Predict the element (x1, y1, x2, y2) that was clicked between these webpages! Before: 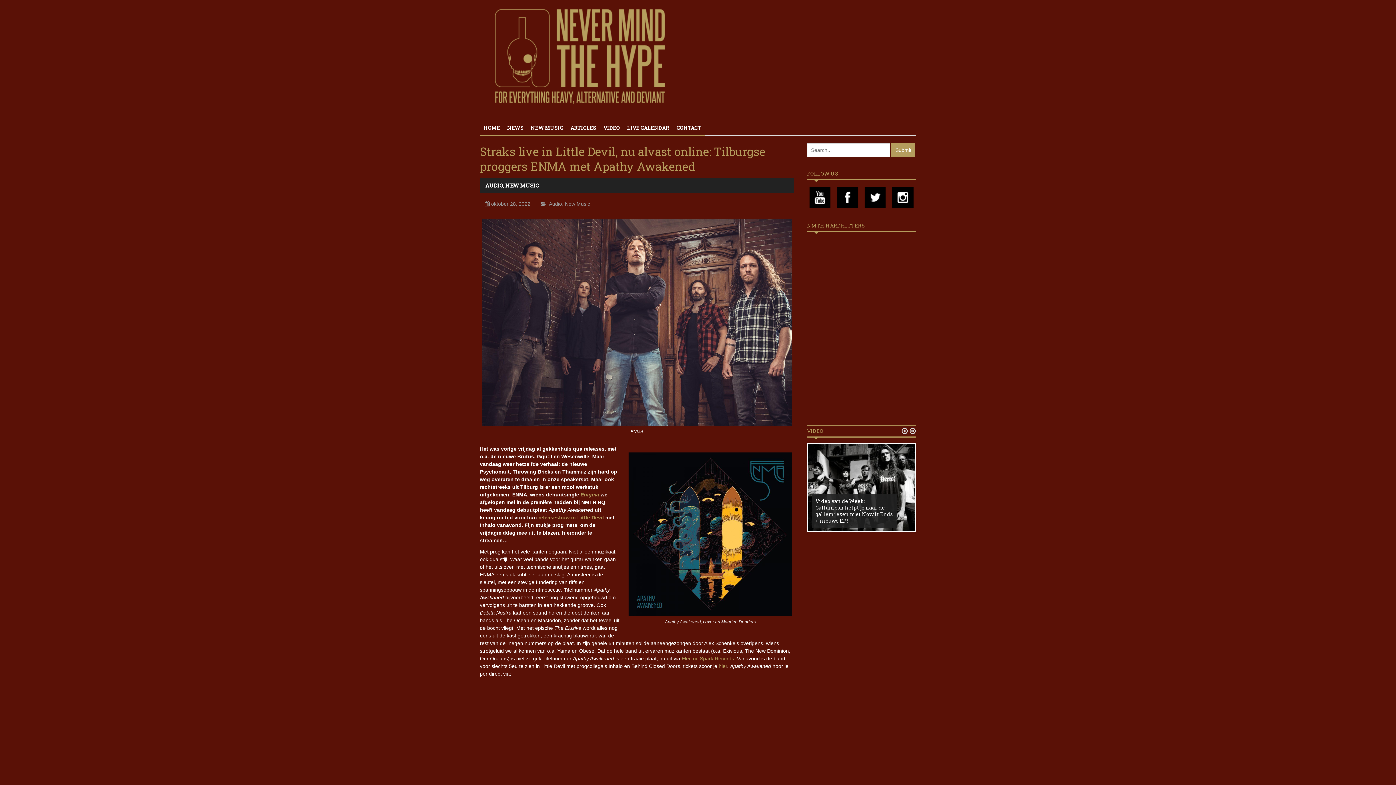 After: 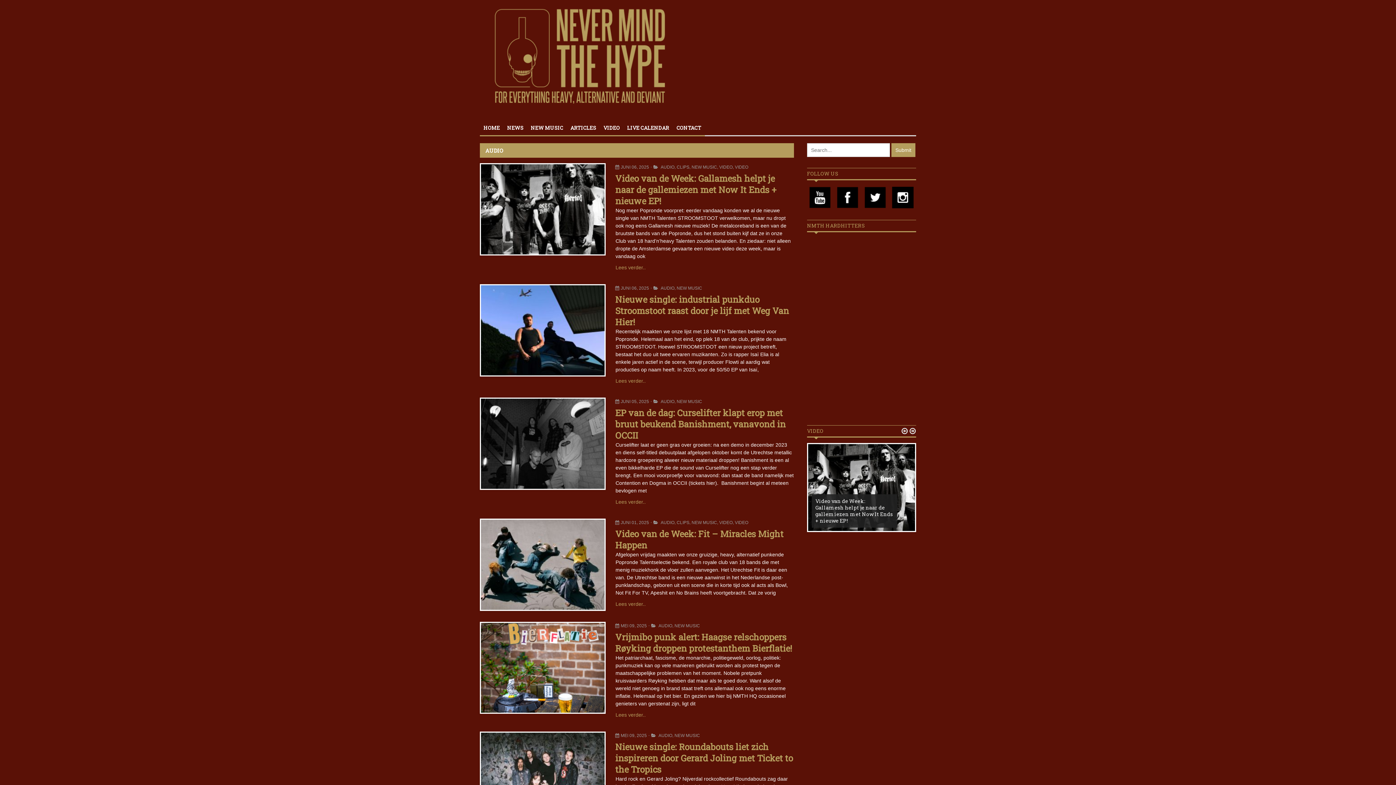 Action: label: Audio bbox: (549, 201, 562, 206)